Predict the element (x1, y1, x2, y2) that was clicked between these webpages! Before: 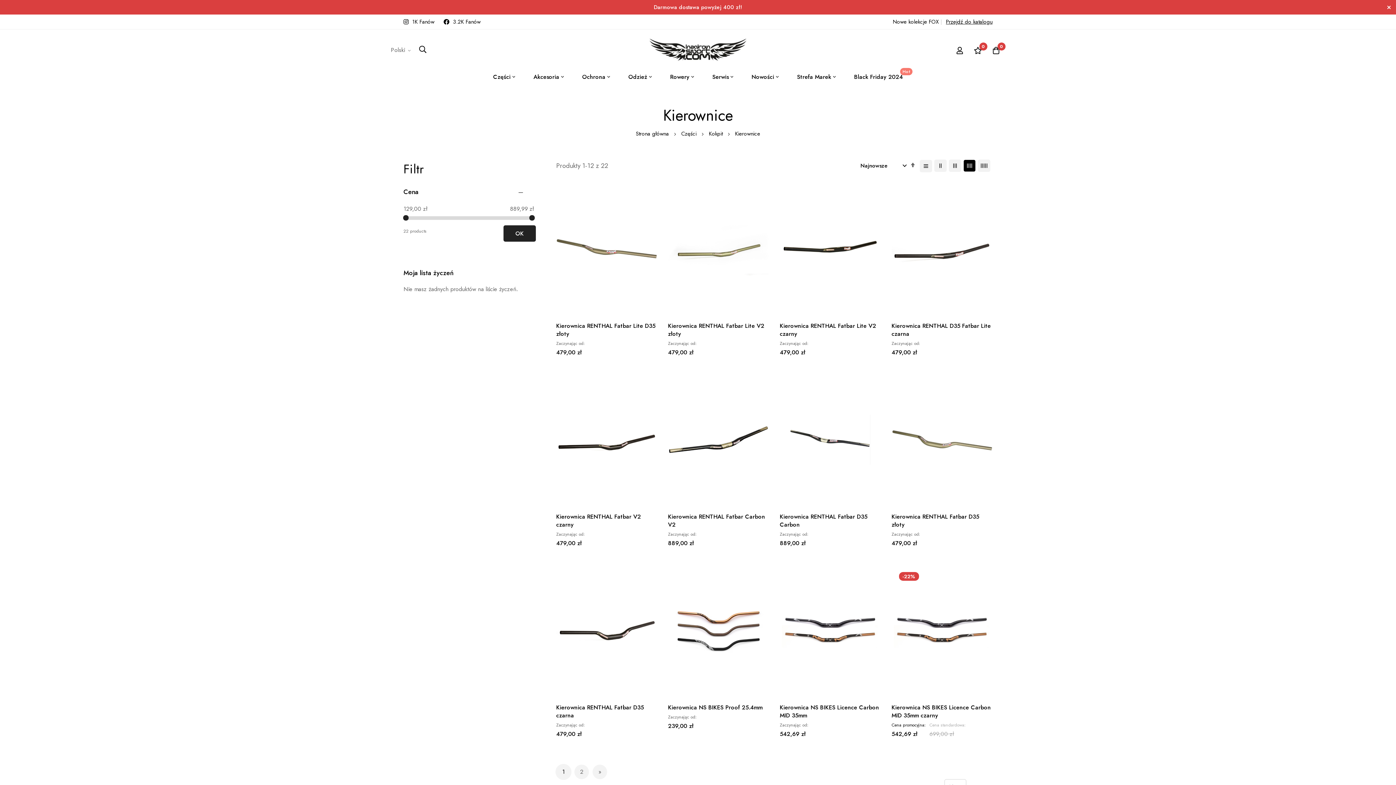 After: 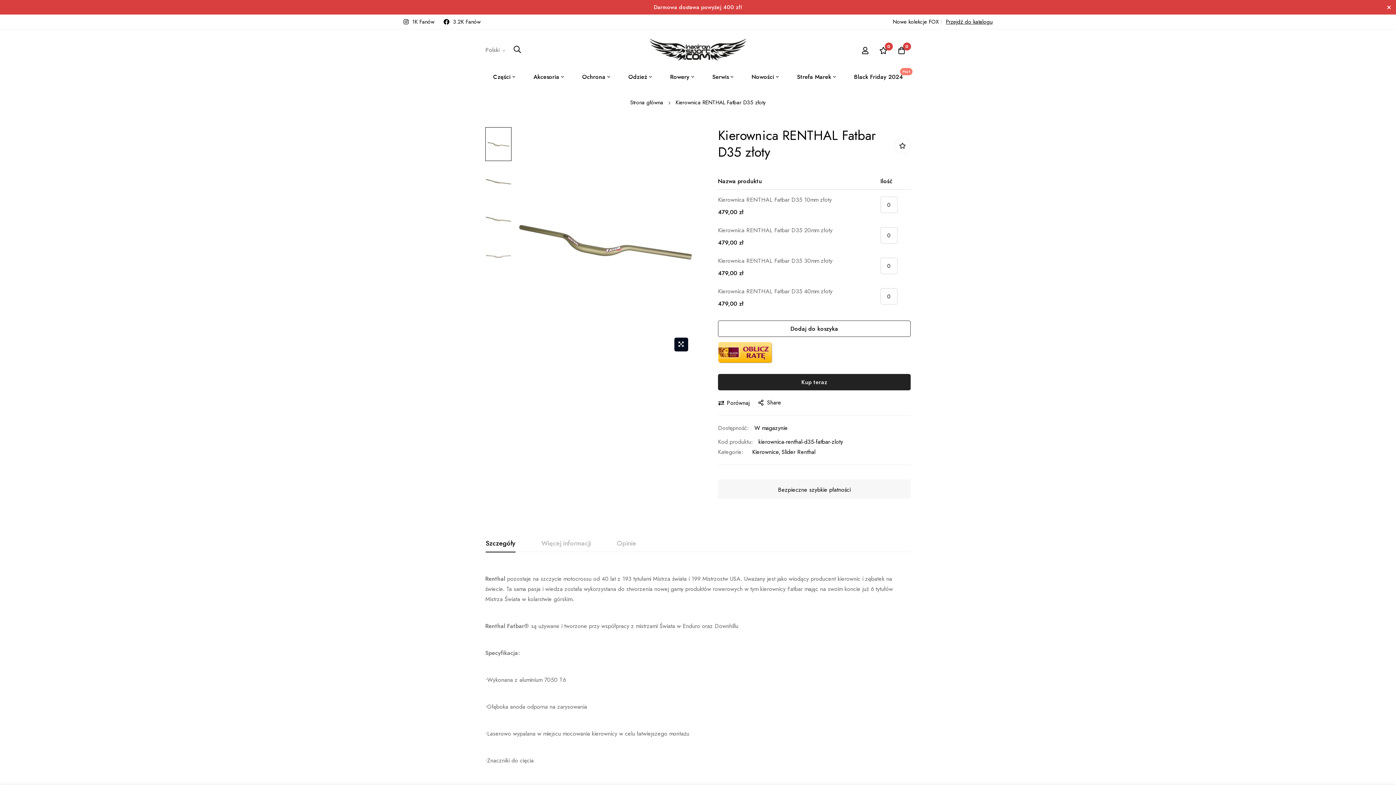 Action: label: Kierownica RENTHAL Fatbar D35 złoty bbox: (891, 512, 992, 528)